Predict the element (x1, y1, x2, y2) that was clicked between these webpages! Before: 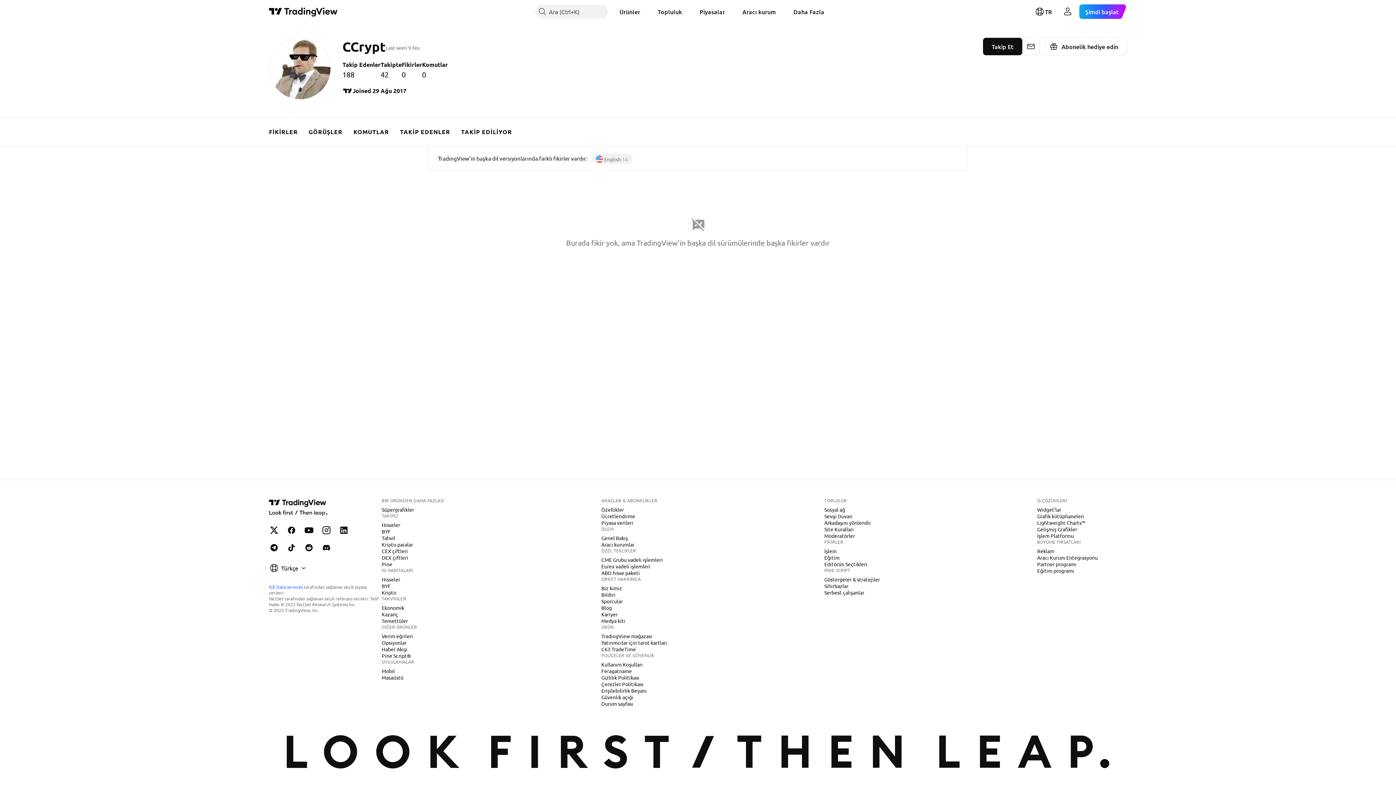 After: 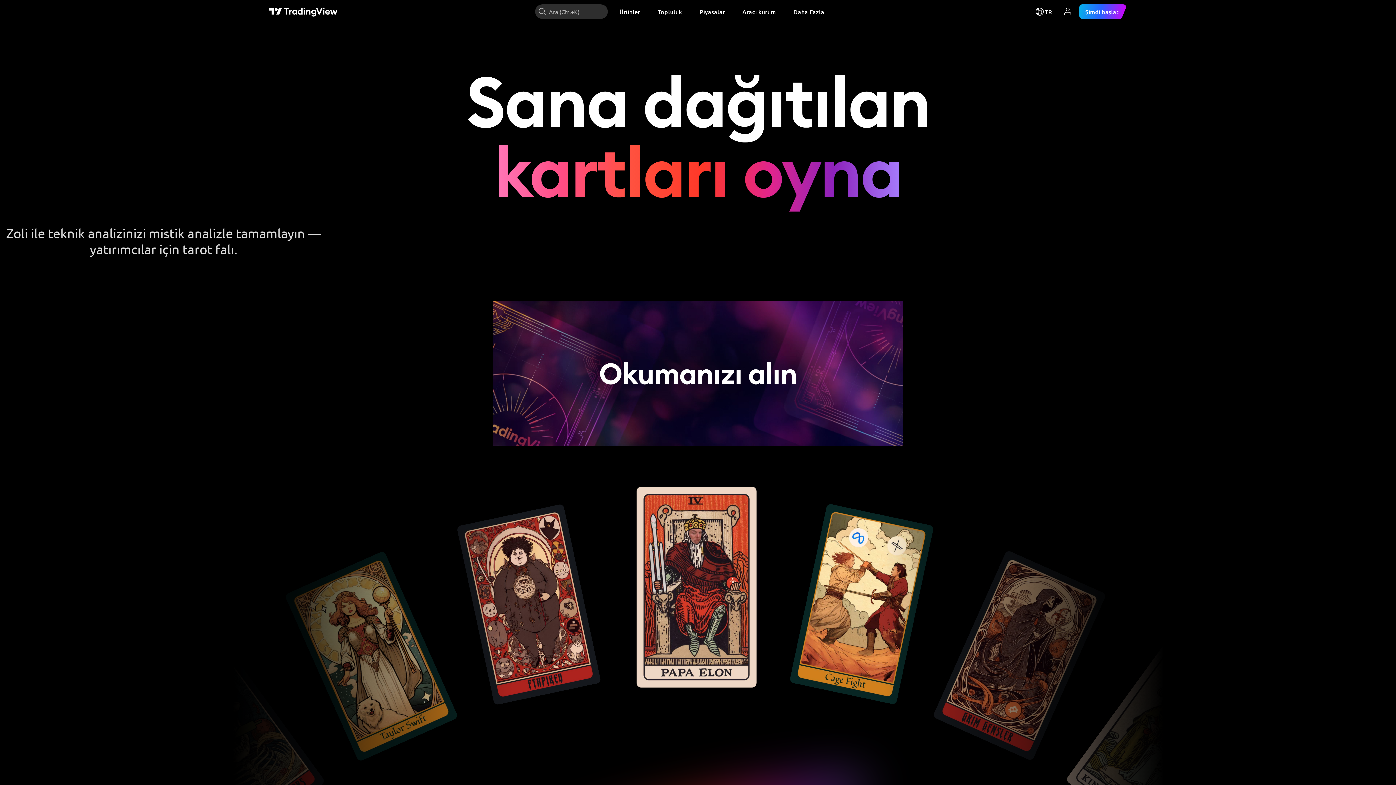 Action: label: Yatırımcılar için tarot kartları bbox: (598, 639, 670, 646)